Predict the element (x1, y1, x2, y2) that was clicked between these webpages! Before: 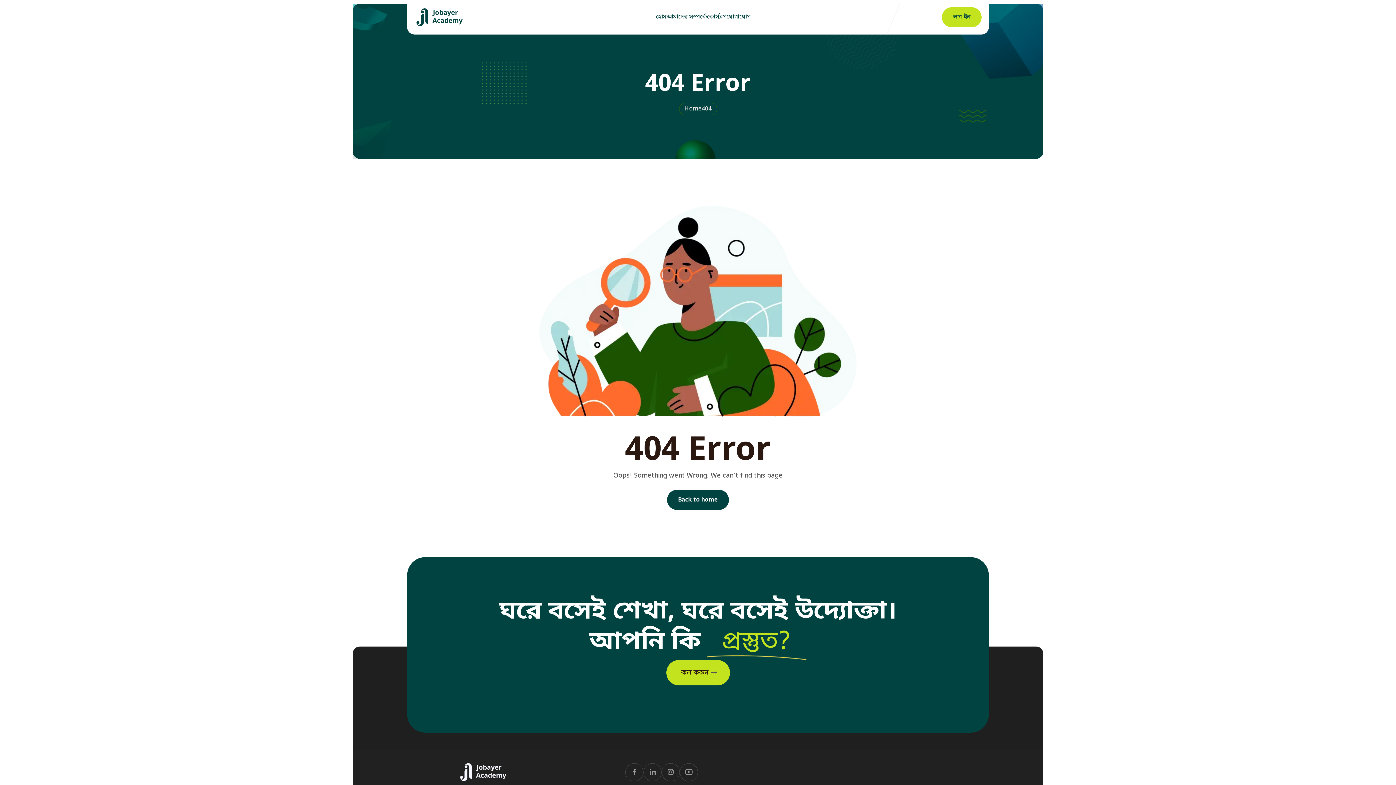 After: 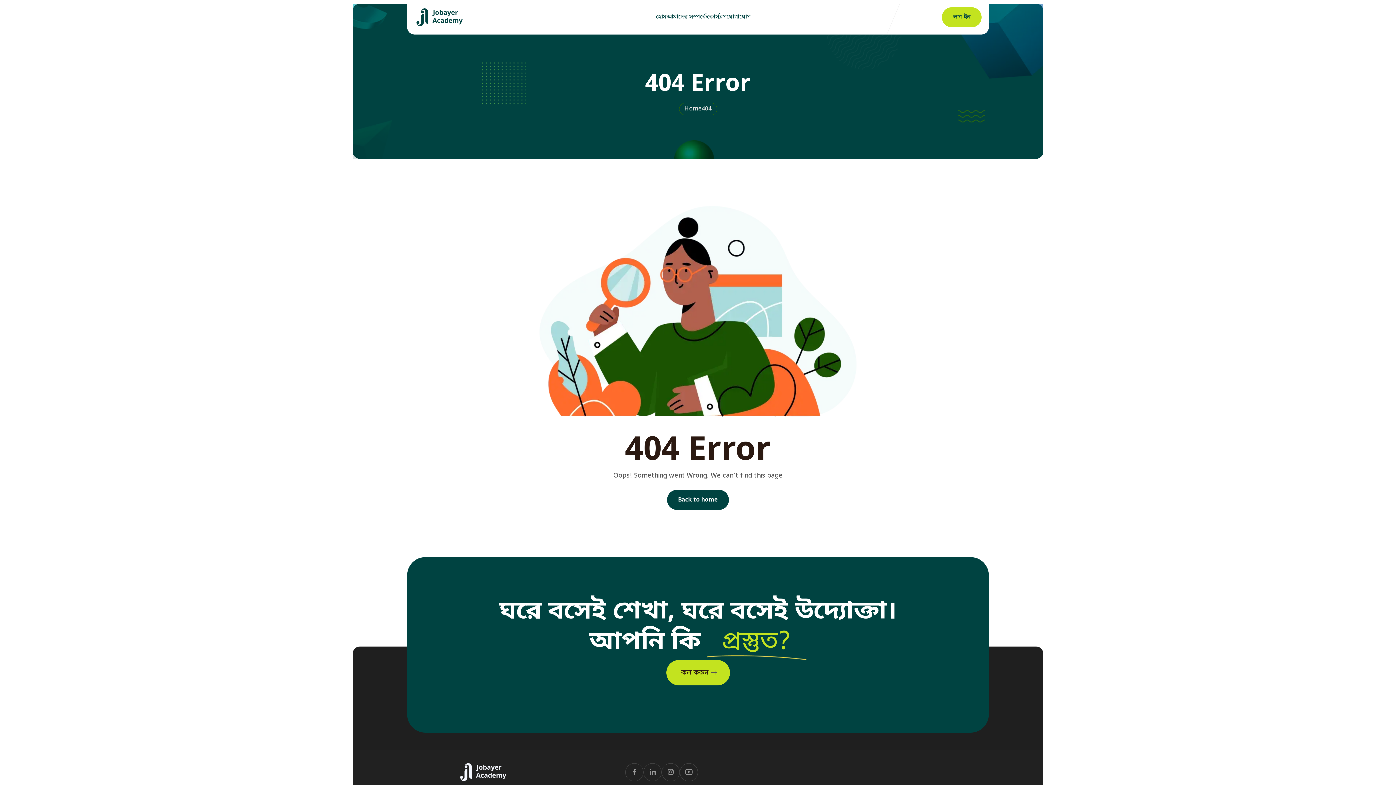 Action: label: যোগাযোগ bbox: (726, 13, 750, 21)